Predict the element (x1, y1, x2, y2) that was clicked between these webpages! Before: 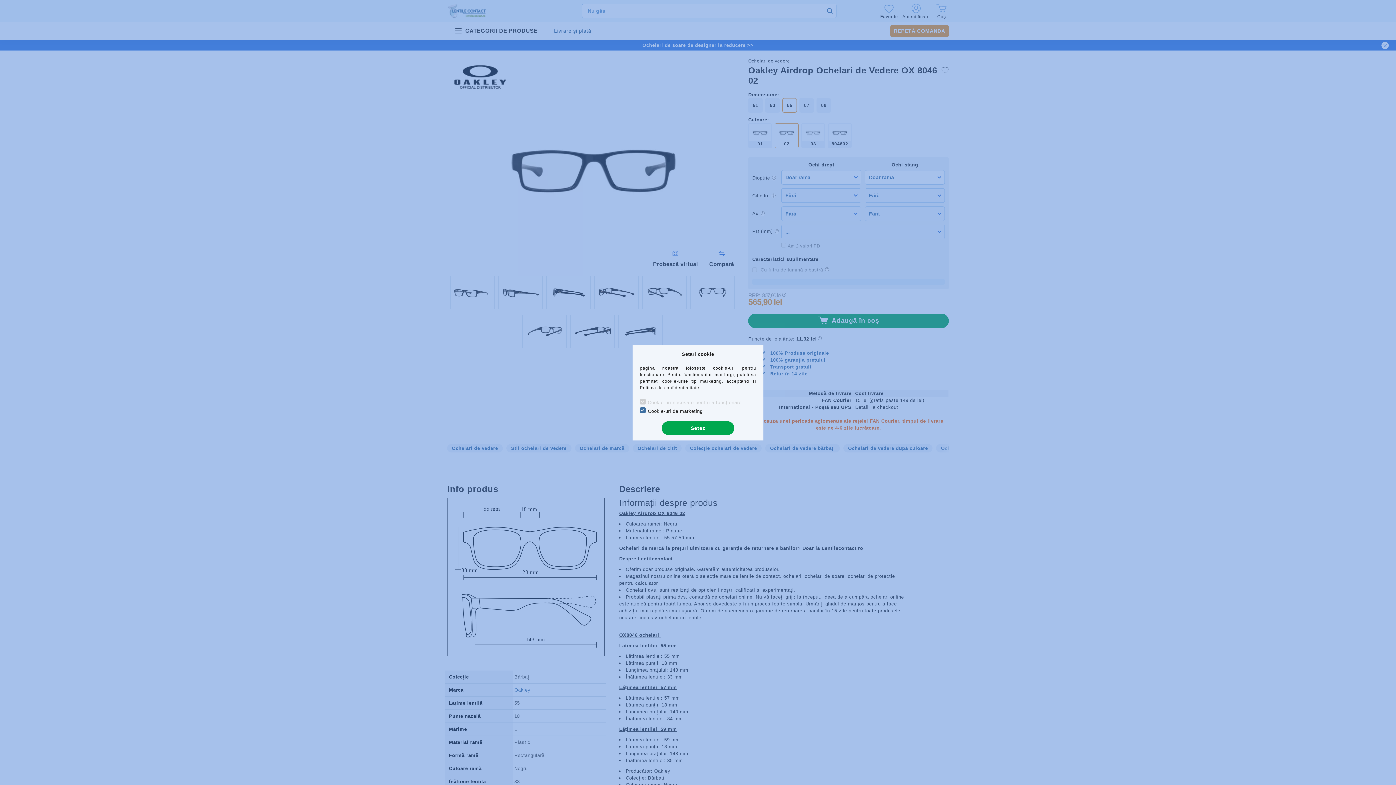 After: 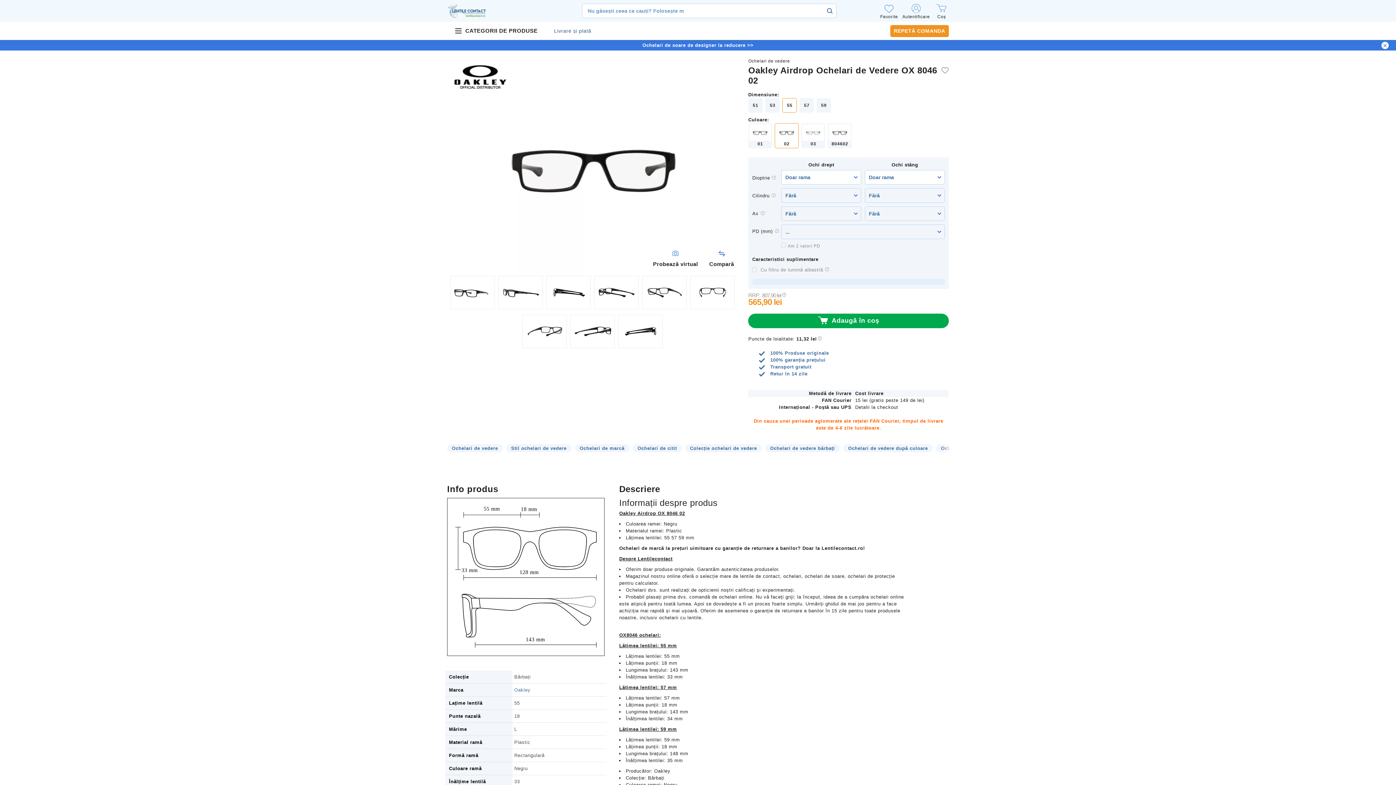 Action: label: Setez bbox: (661, 421, 734, 435)